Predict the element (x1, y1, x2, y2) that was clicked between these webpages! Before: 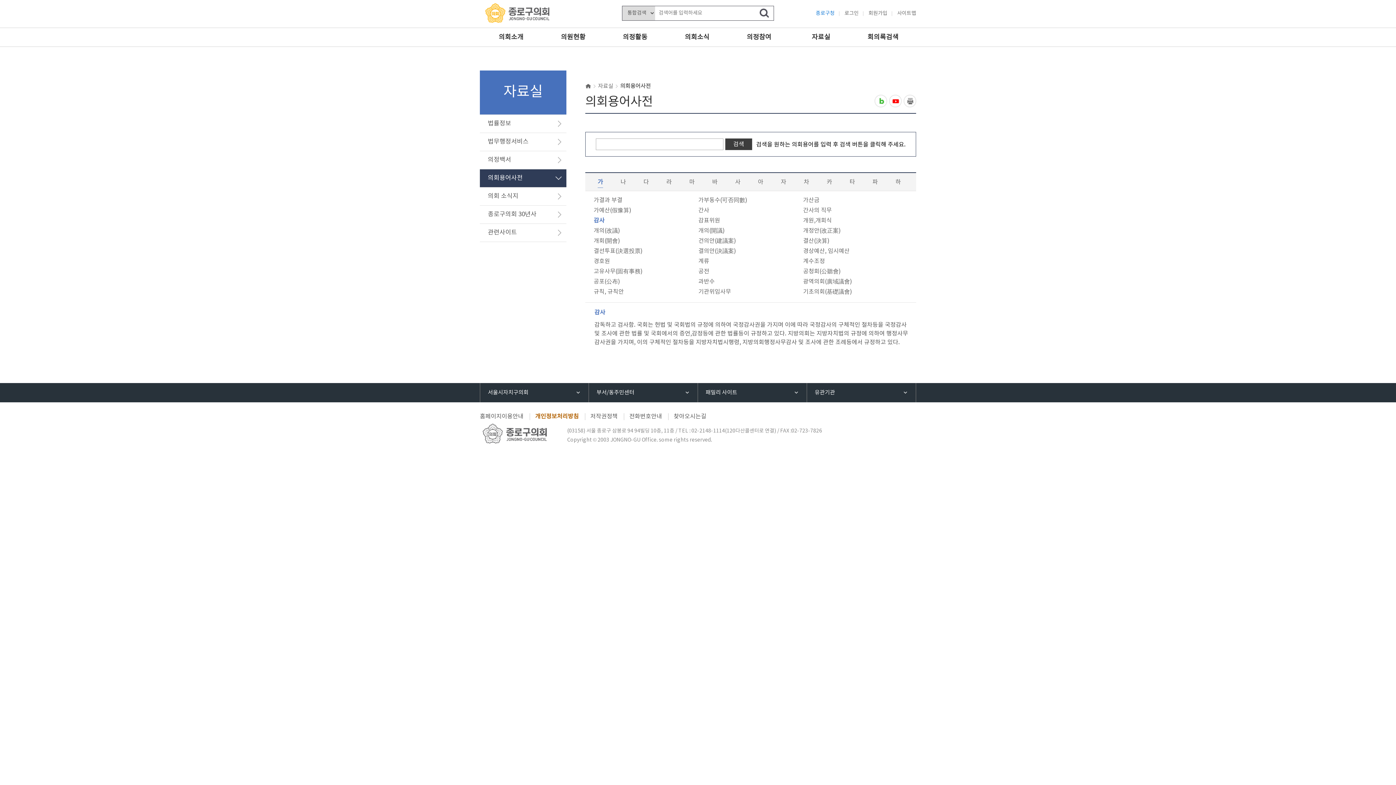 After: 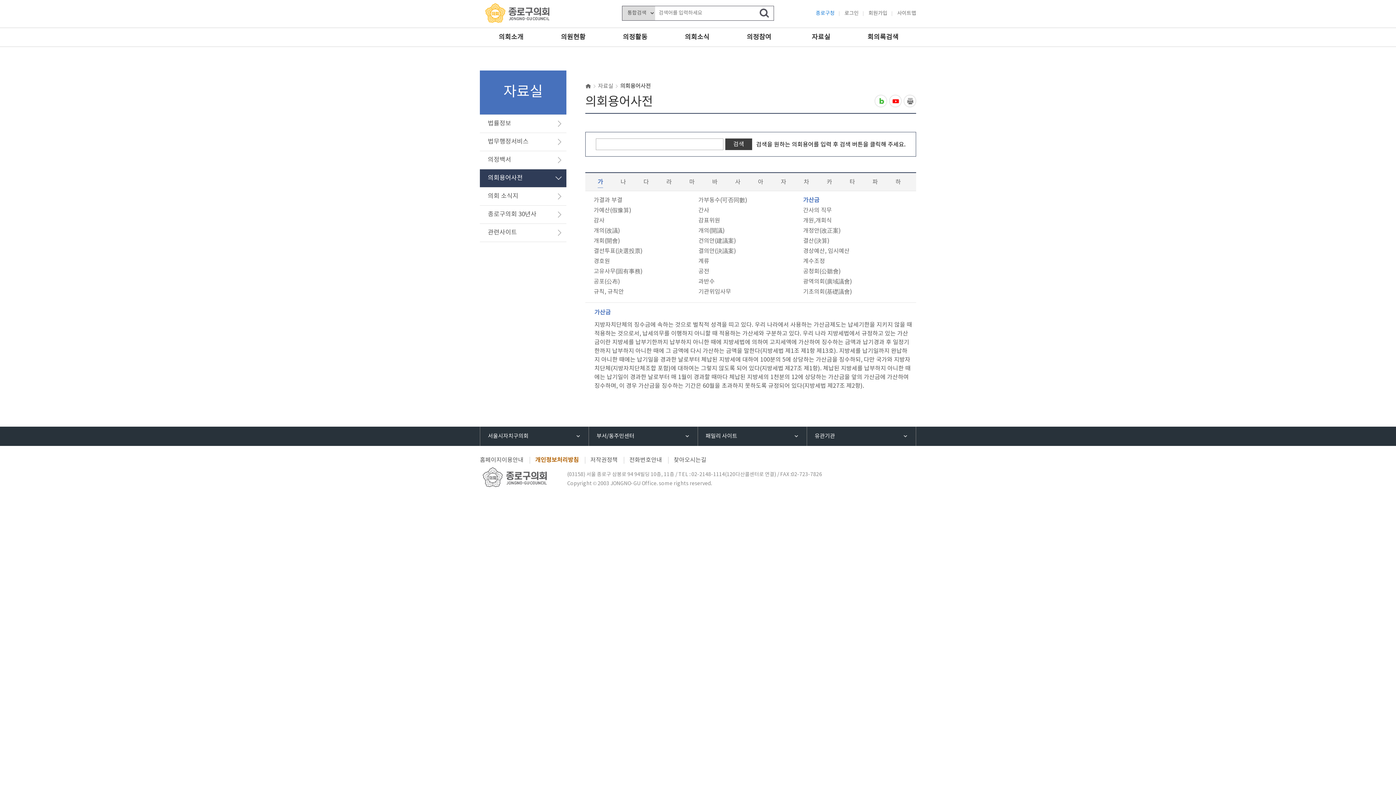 Action: bbox: (803, 196, 904, 204) label: 가산금